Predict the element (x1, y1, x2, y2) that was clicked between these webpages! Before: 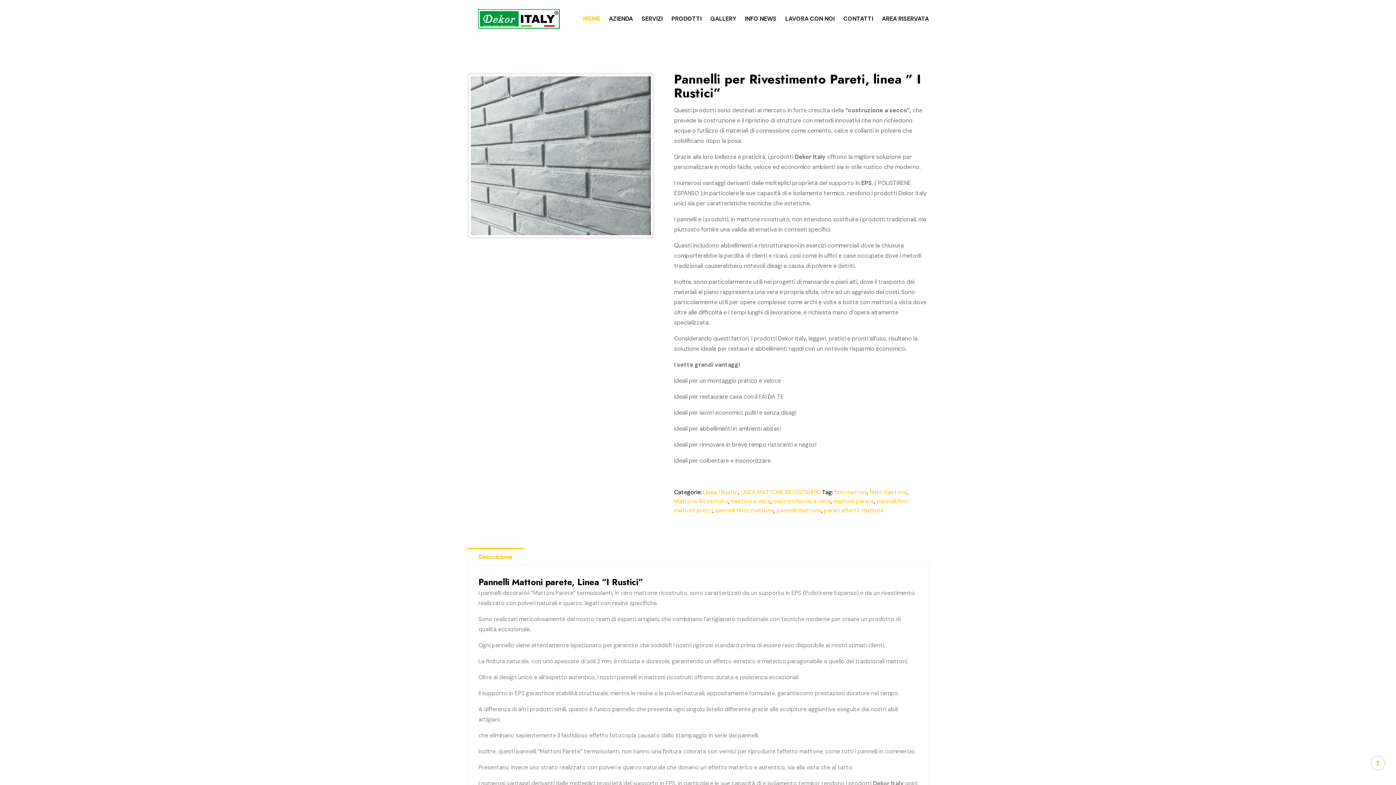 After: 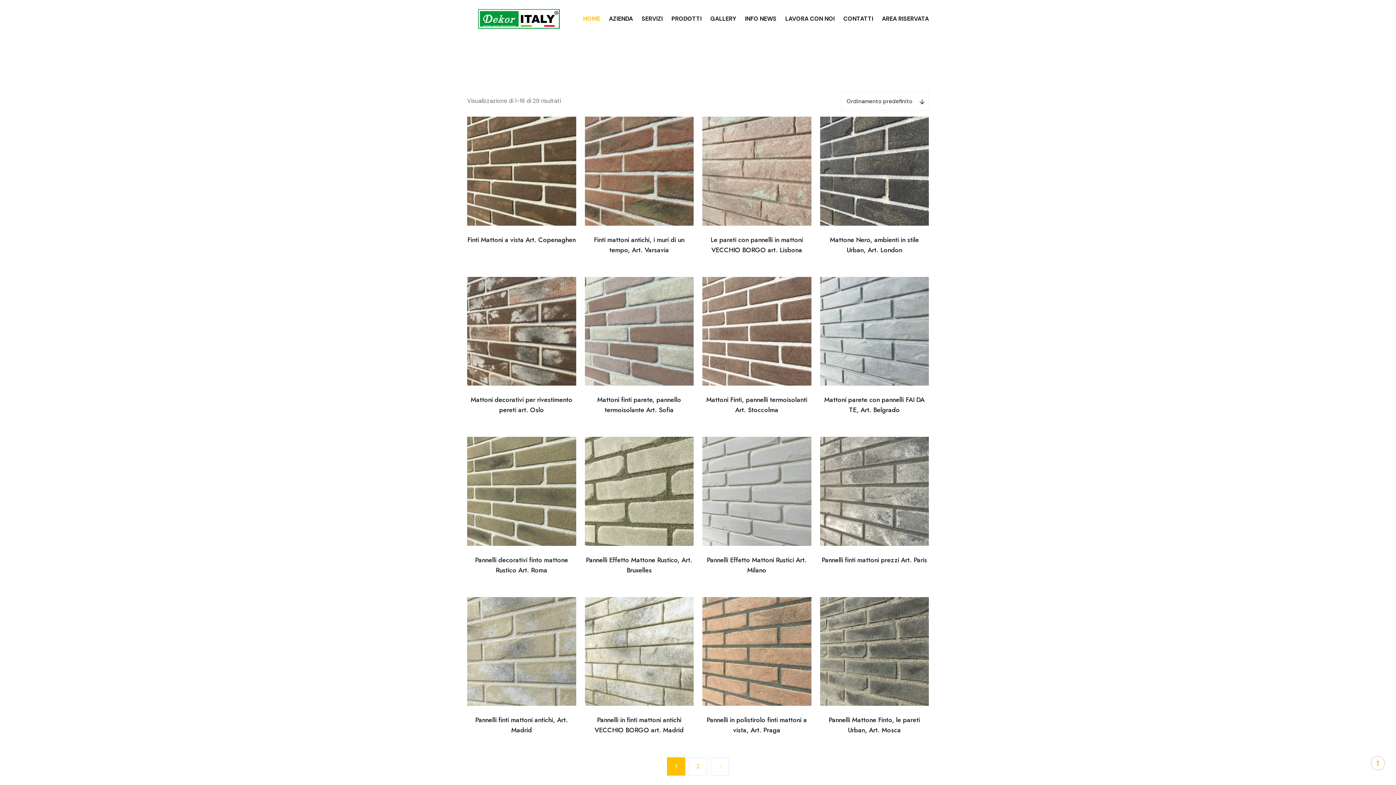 Action: label: pannelli mattone bbox: (776, 506, 821, 514)